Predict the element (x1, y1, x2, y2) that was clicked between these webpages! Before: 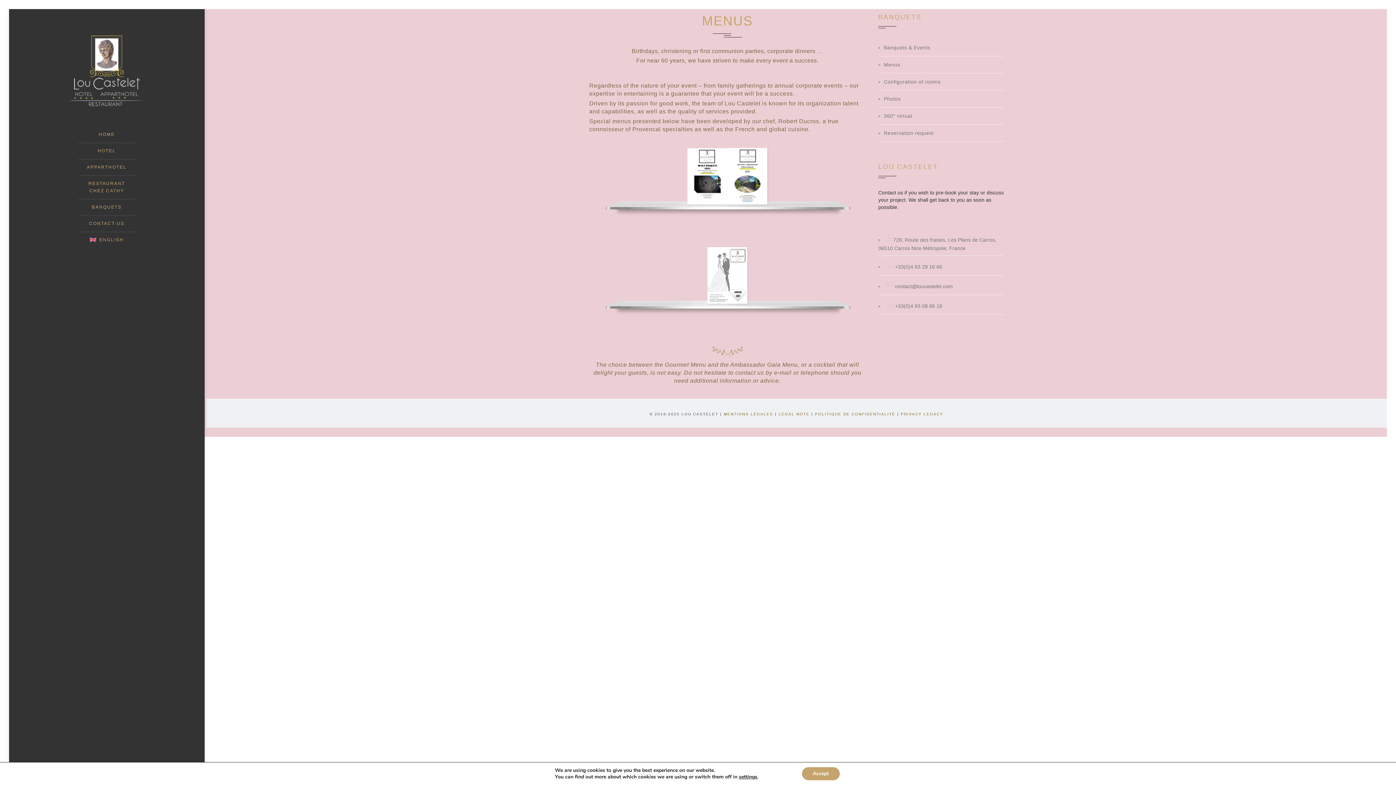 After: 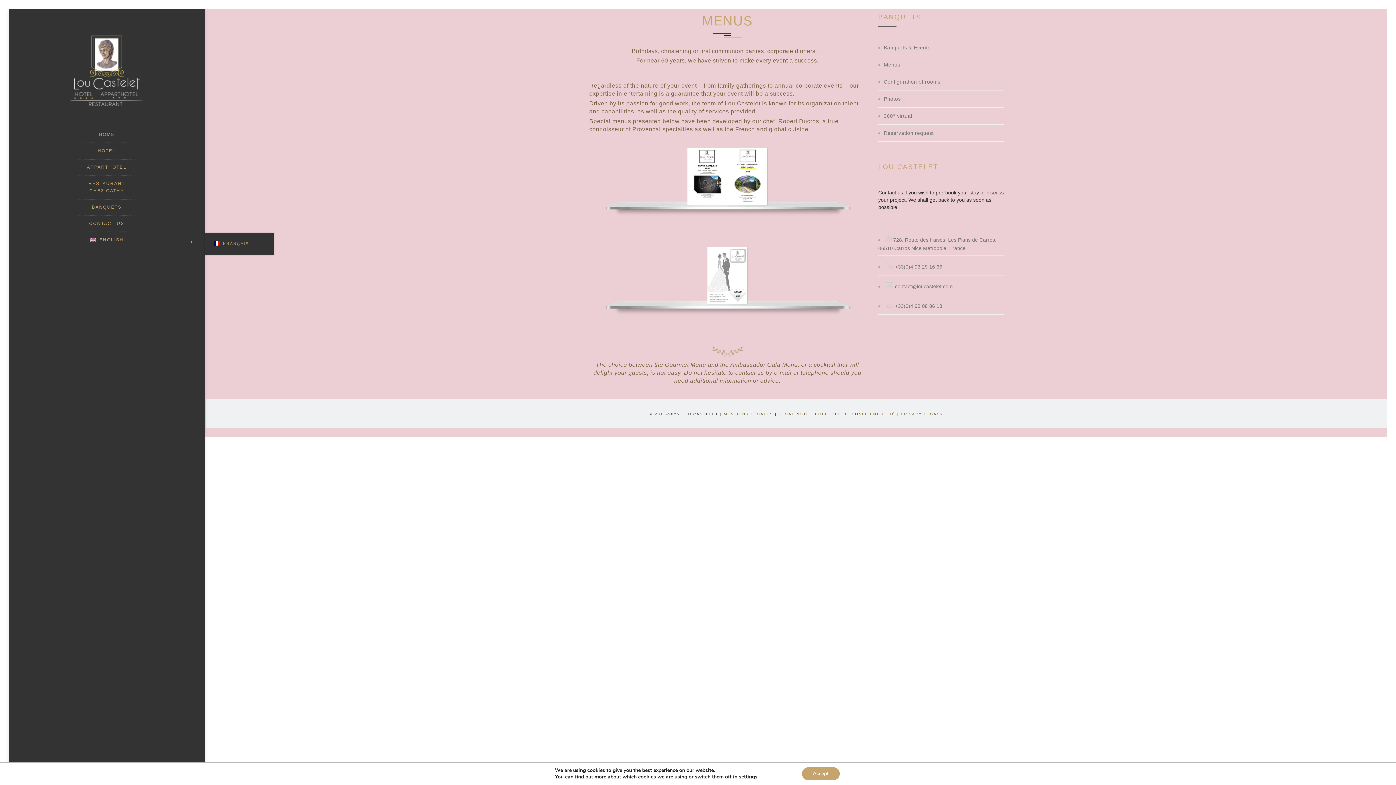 Action: bbox: (9, 232, 204, 243) label: ENGLISH